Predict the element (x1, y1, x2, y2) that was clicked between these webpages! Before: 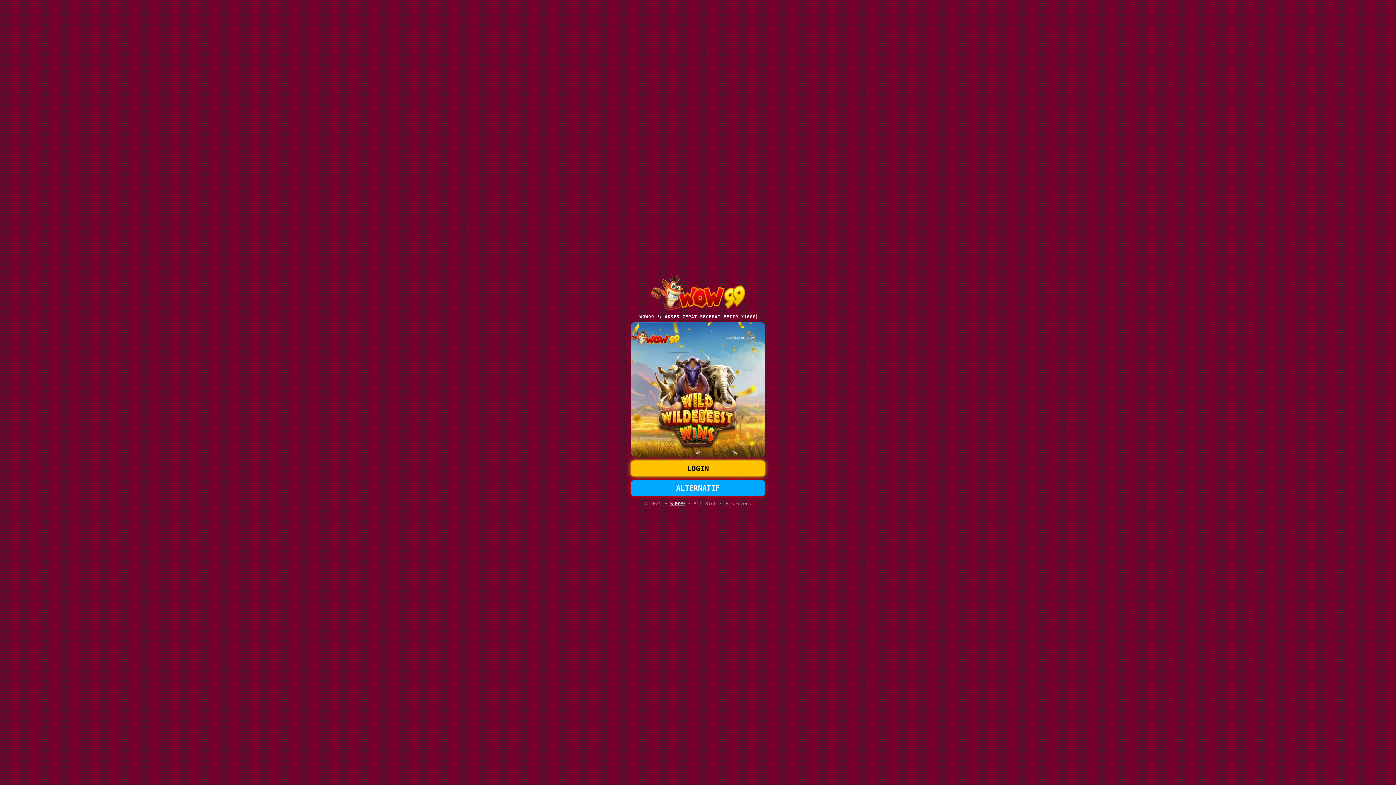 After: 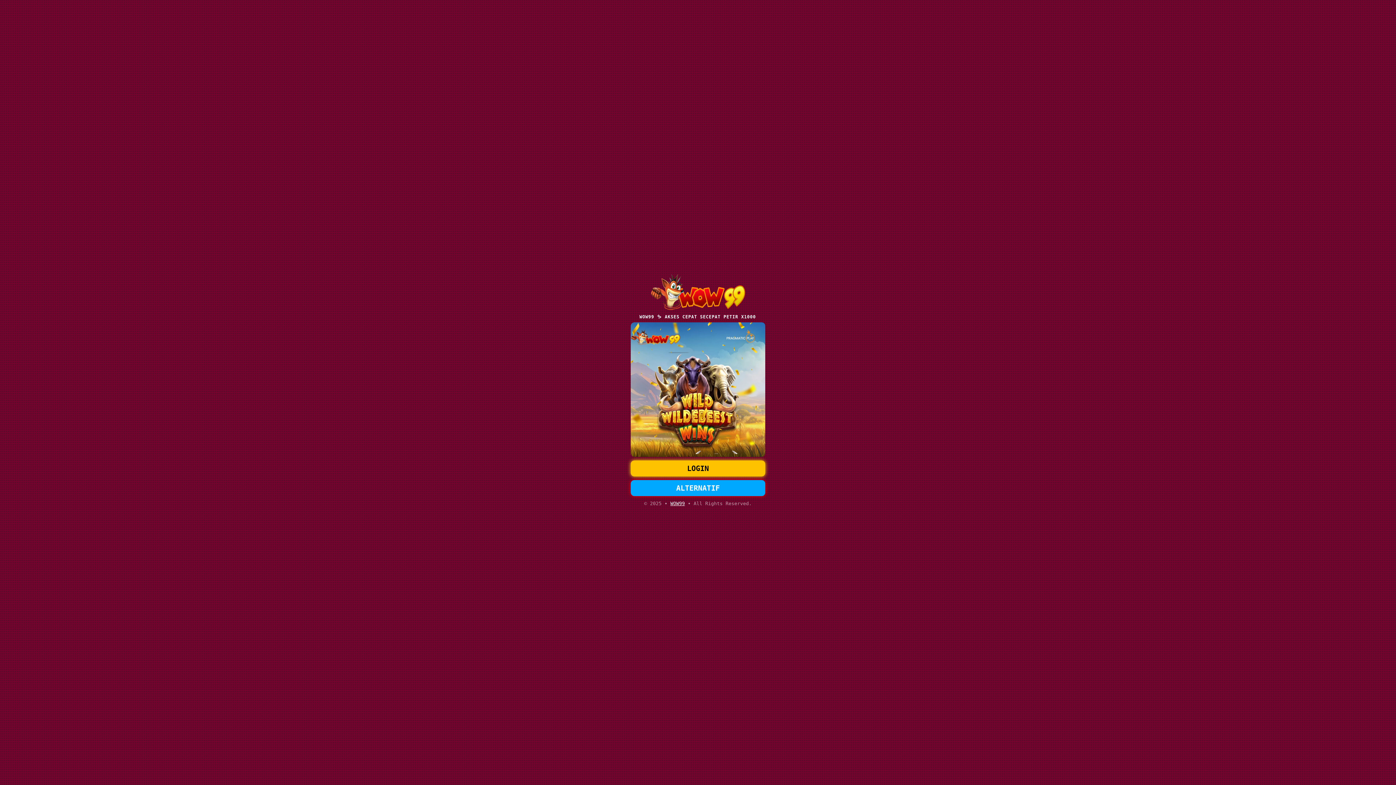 Action: label: ALTERNATIF bbox: (630, 480, 765, 496)